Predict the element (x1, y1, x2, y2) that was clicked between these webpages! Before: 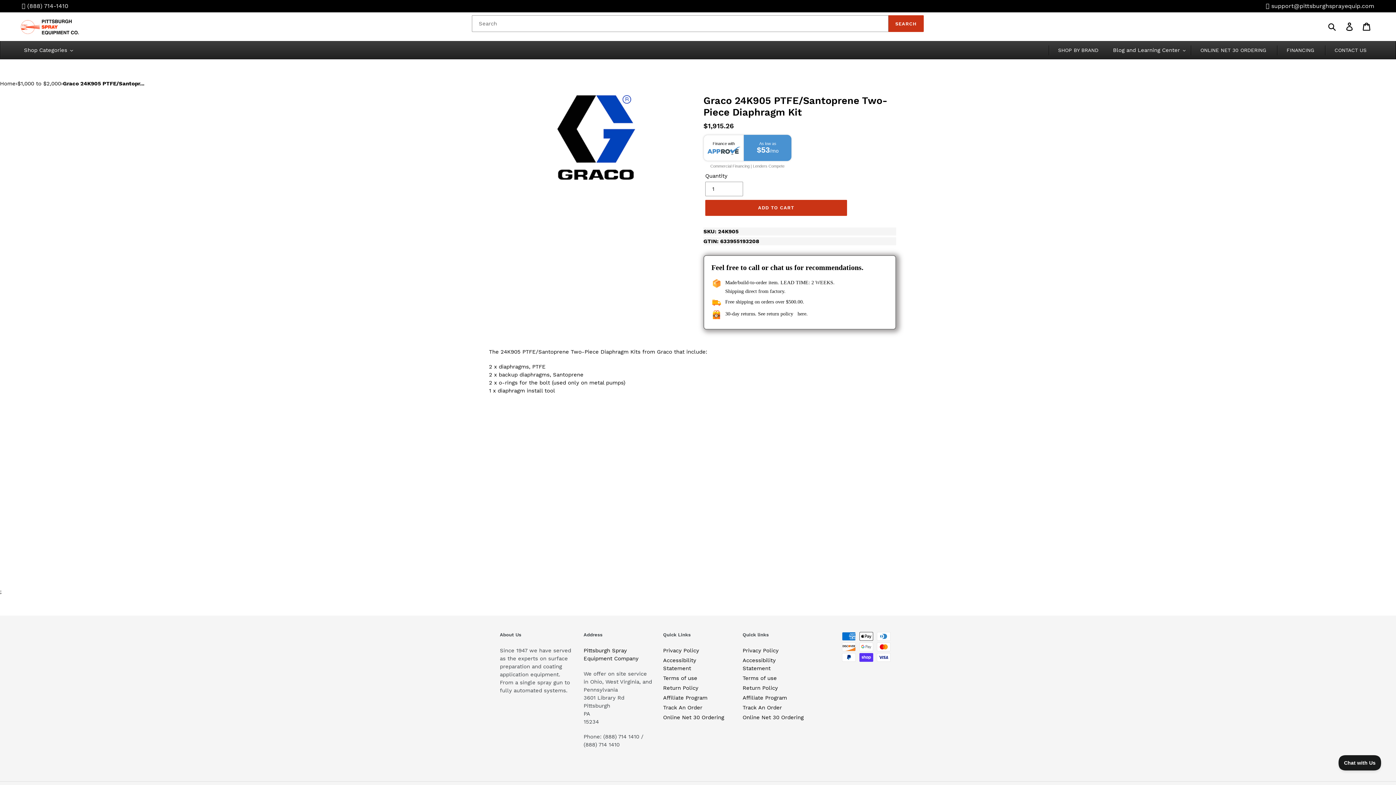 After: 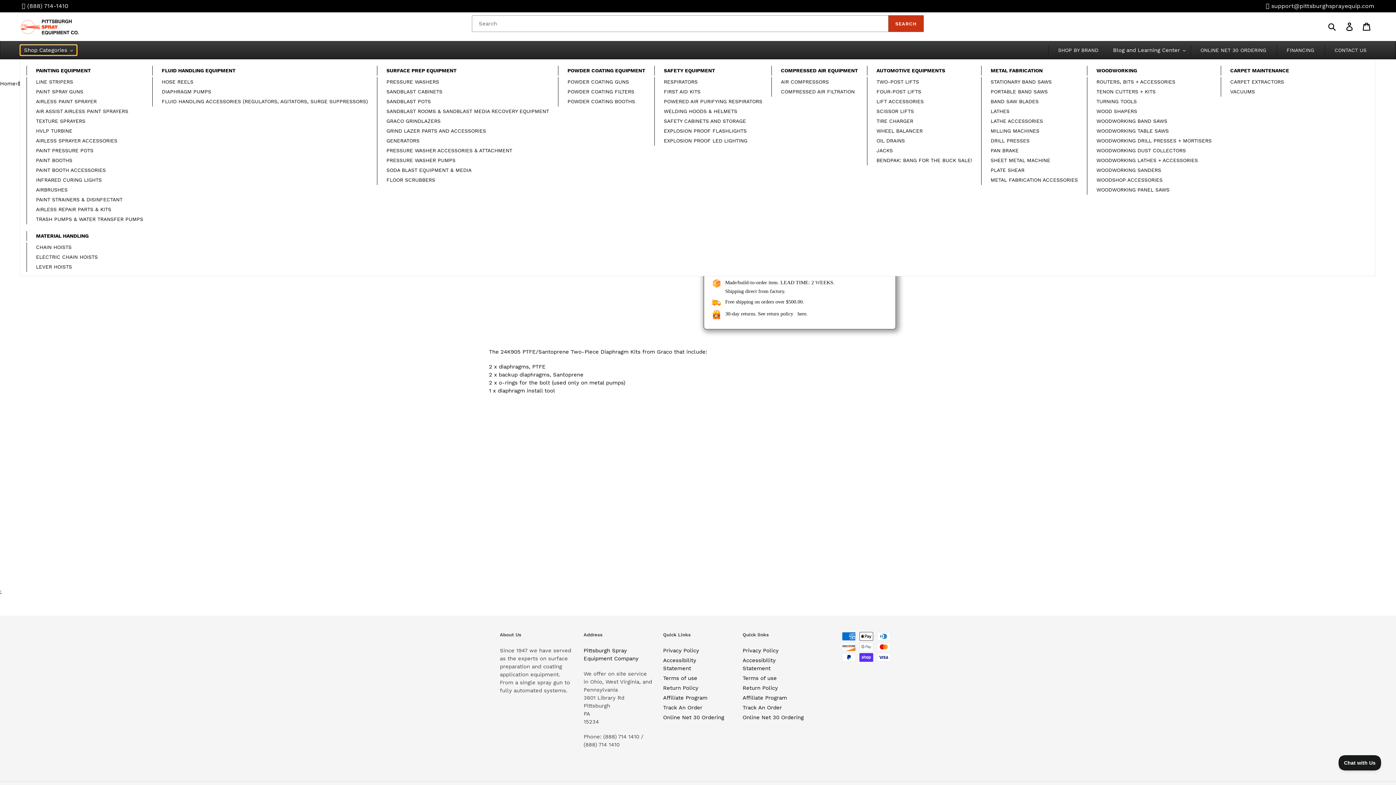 Action: label: Shop Categories bbox: (20, 45, 76, 55)